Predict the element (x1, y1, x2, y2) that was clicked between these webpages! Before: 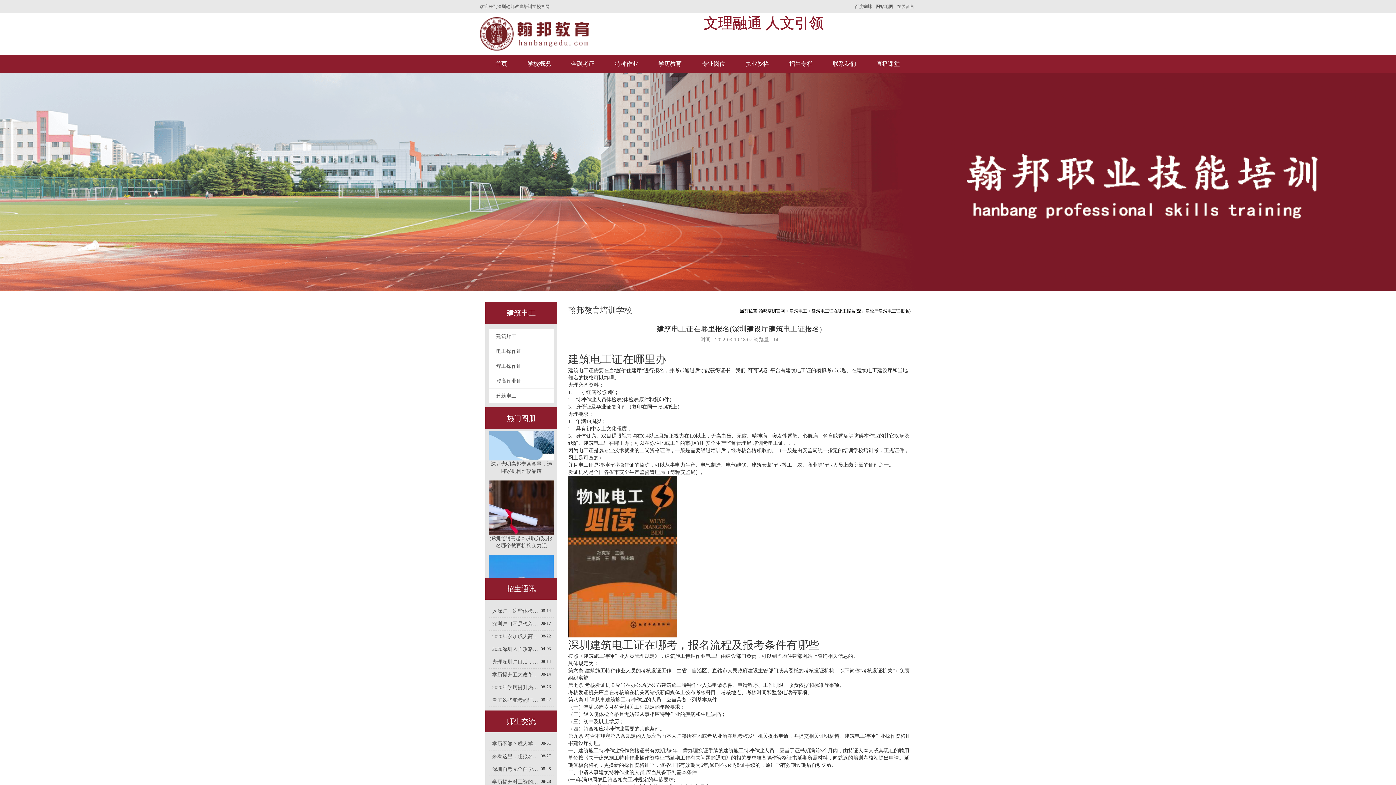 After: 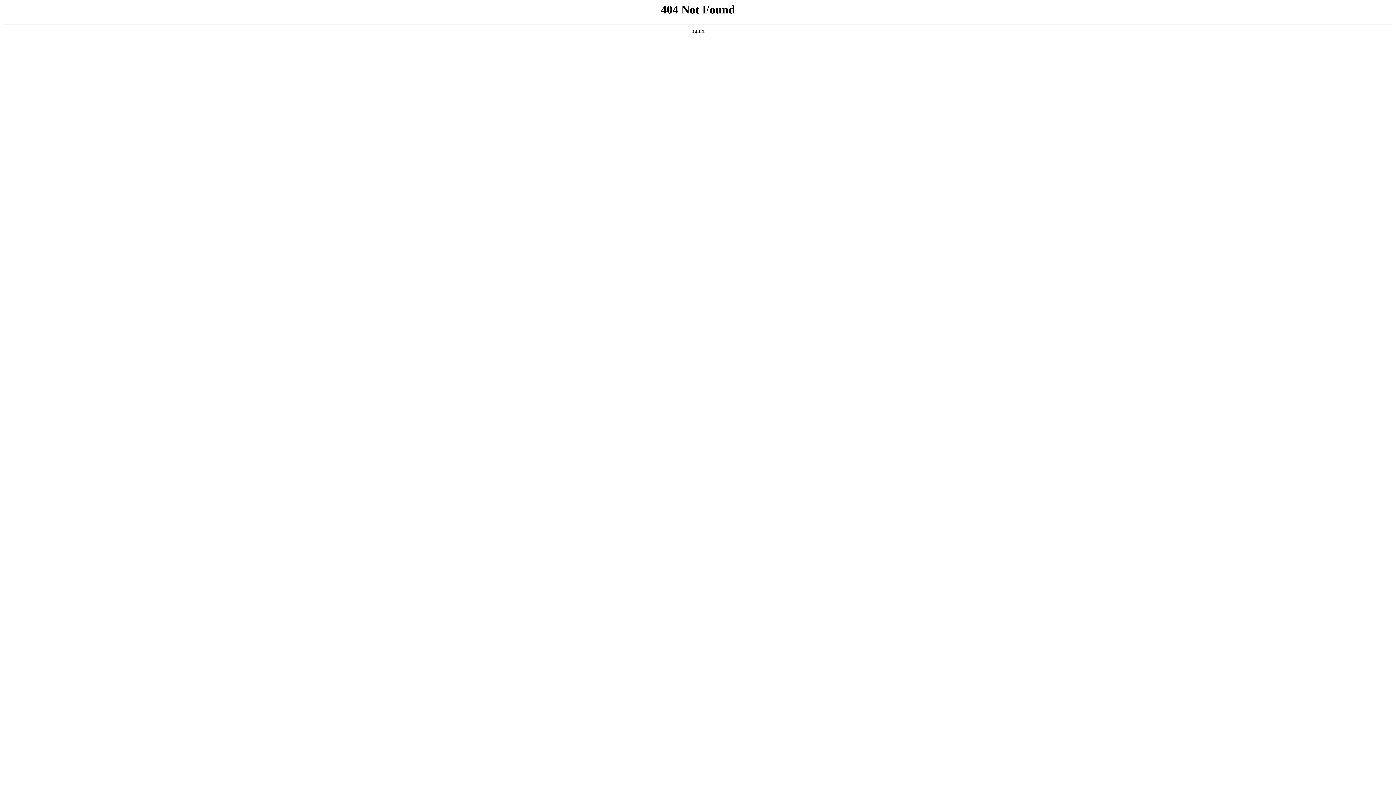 Action: label: 翰邦培训官网 bbox: (758, 308, 785, 313)